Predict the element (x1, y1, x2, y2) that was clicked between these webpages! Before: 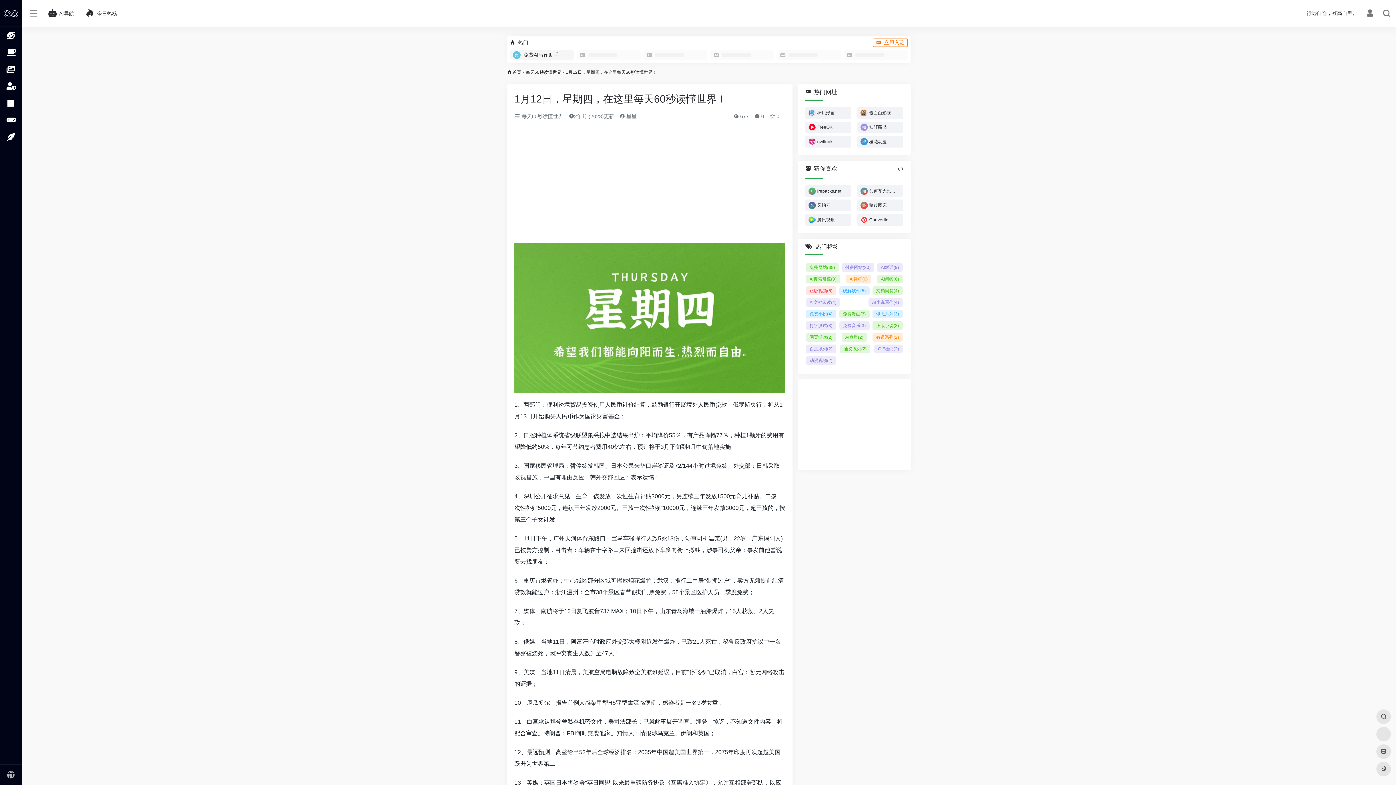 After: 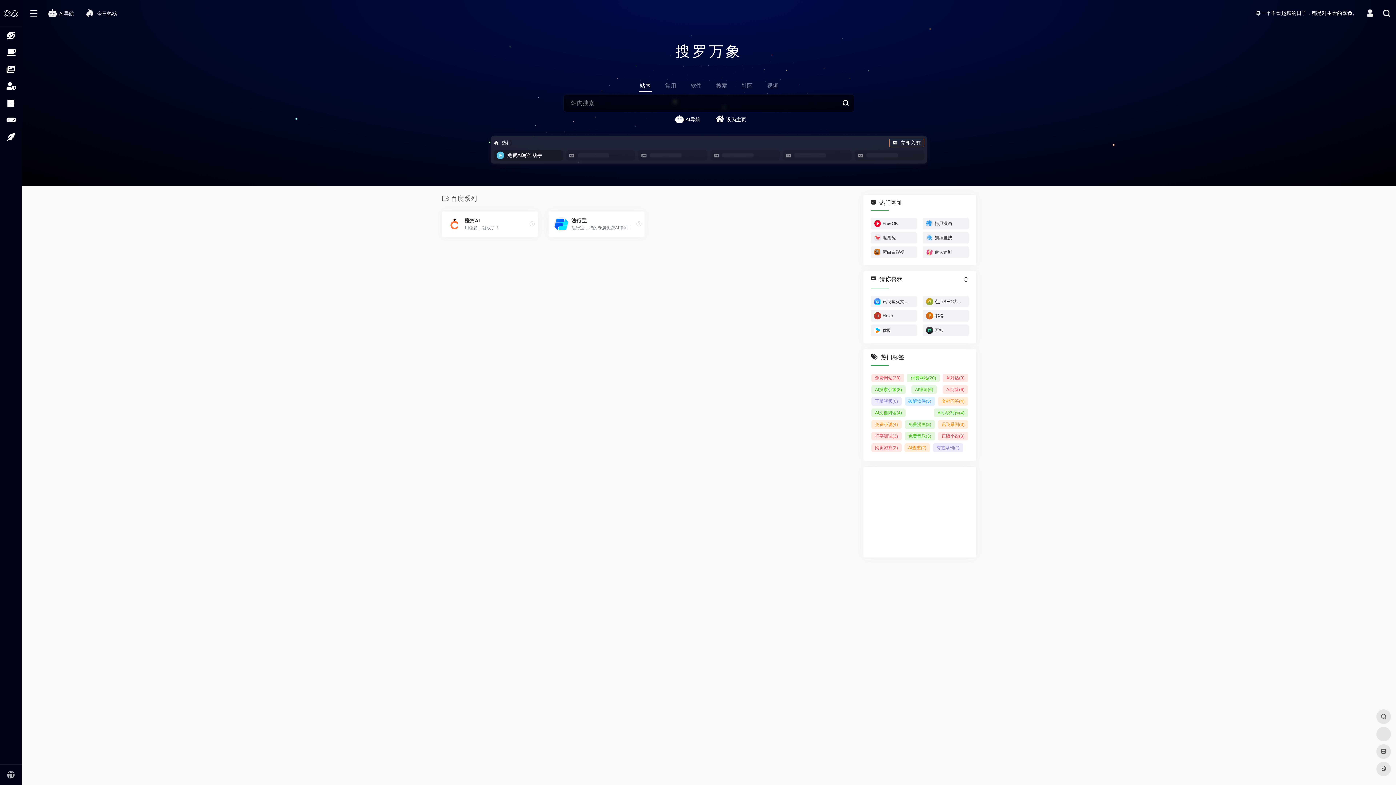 Action: label: 百度系列(2) bbox: (806, 344, 836, 353)